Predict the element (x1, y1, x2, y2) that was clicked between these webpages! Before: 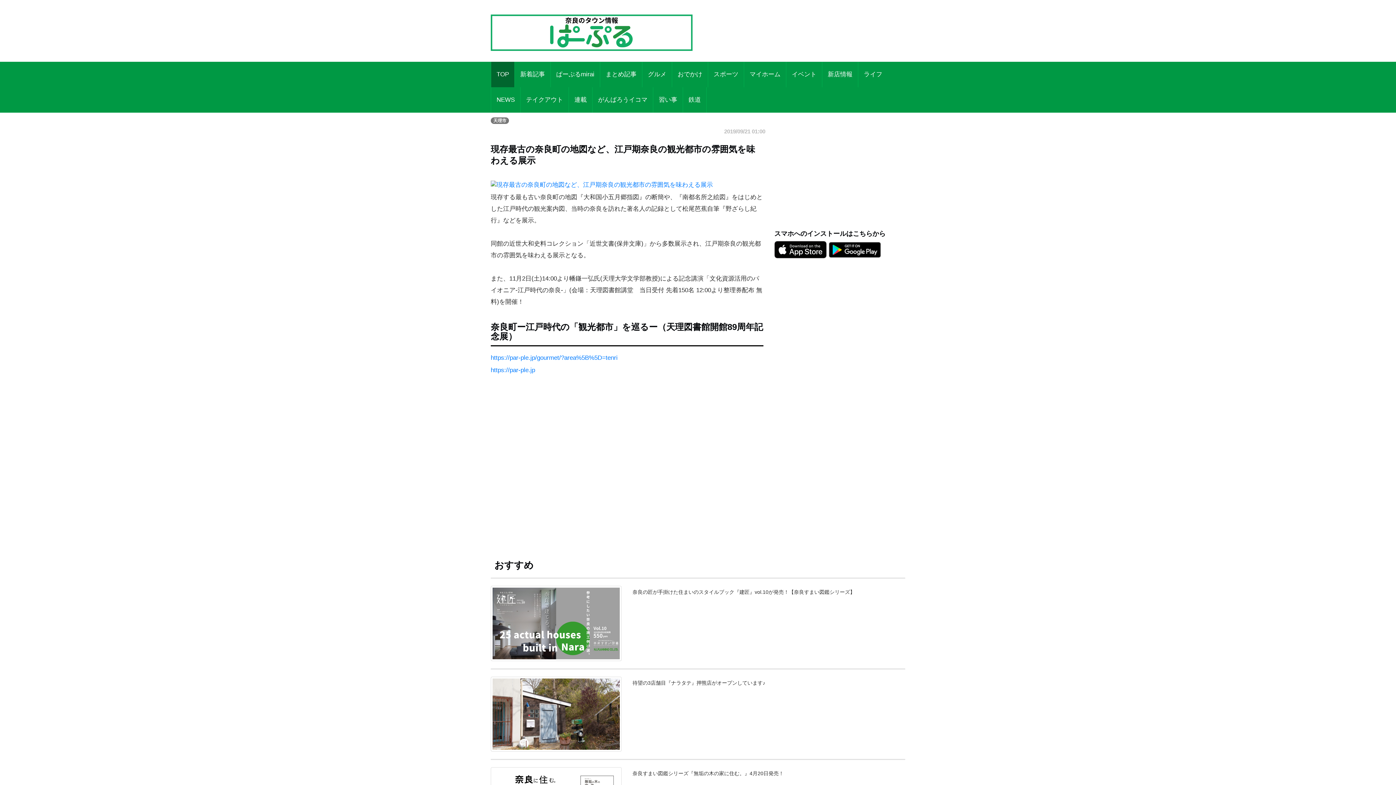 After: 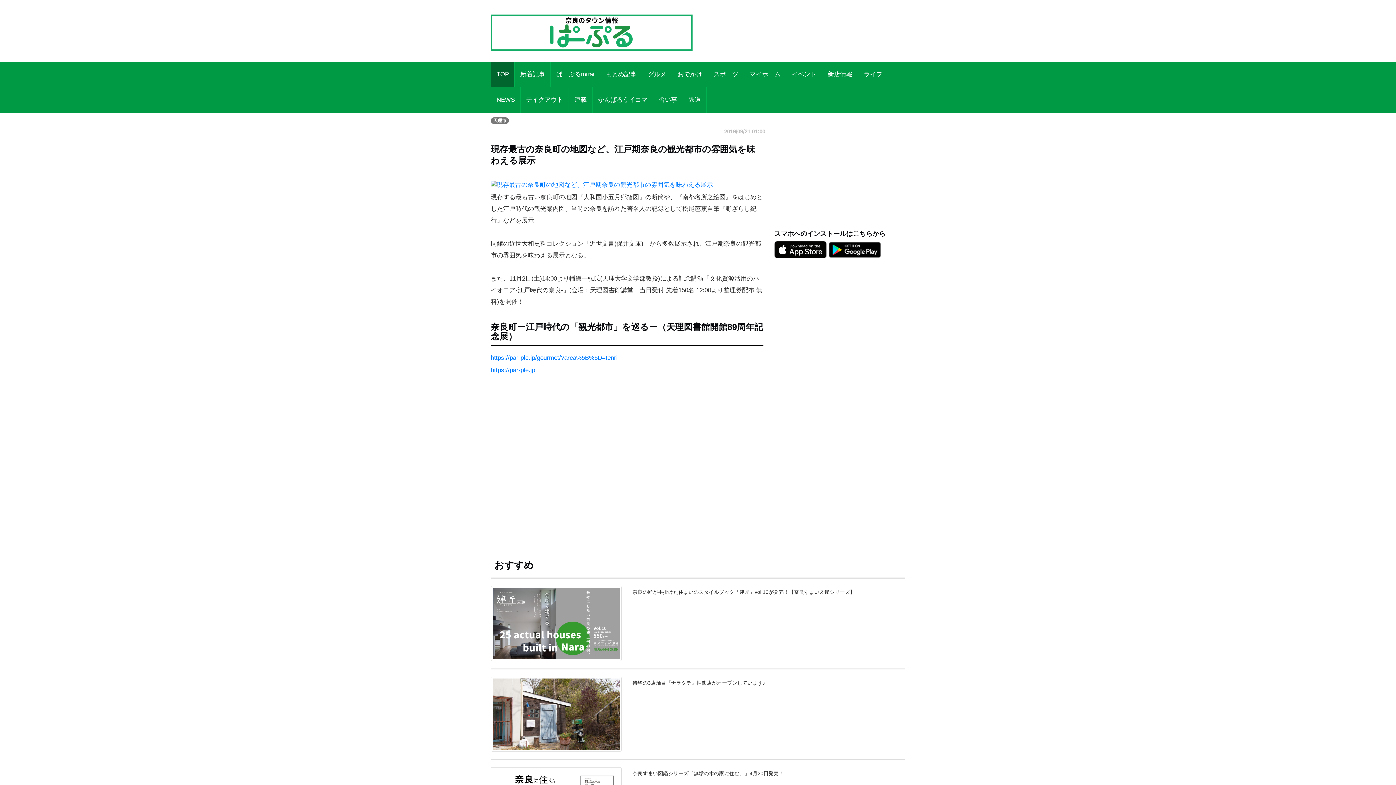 Action: bbox: (828, 245, 881, 252)